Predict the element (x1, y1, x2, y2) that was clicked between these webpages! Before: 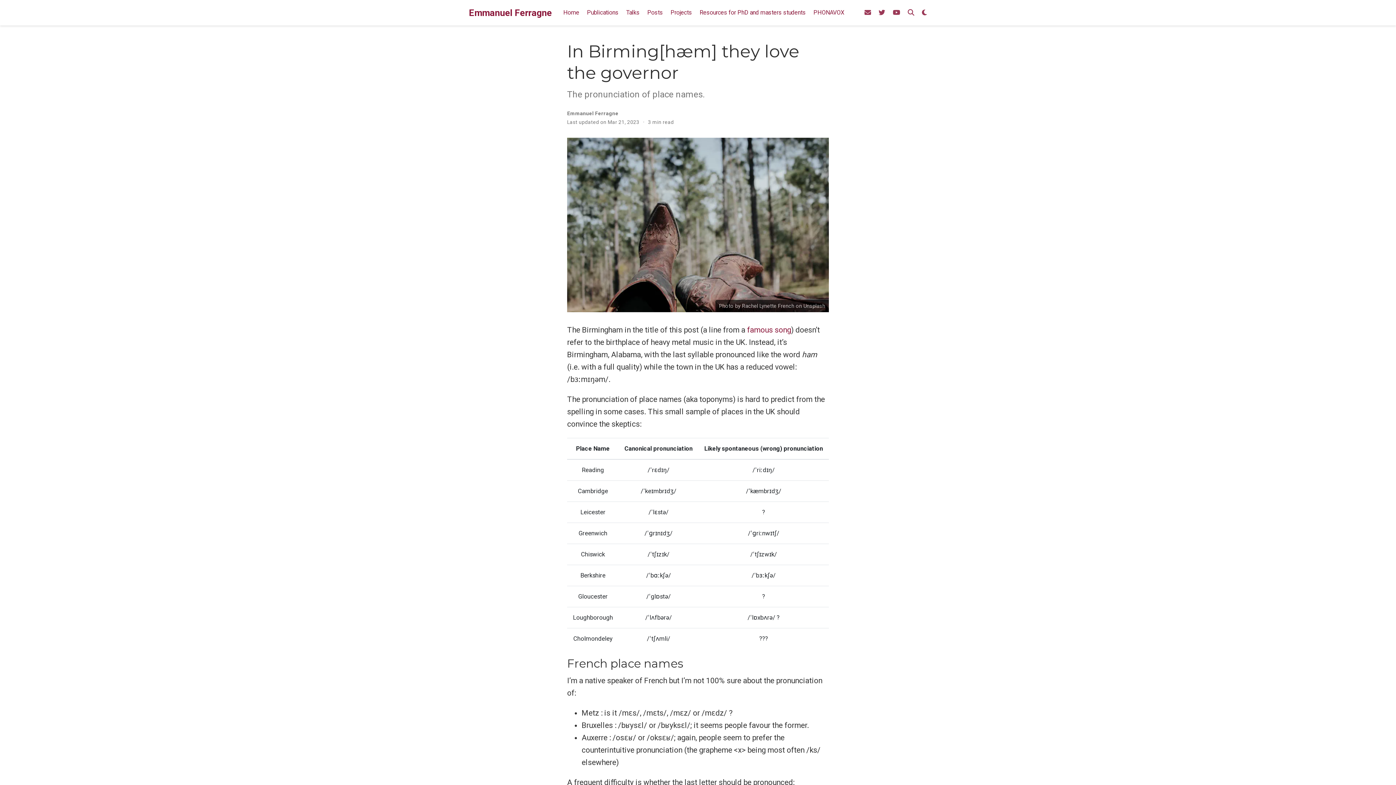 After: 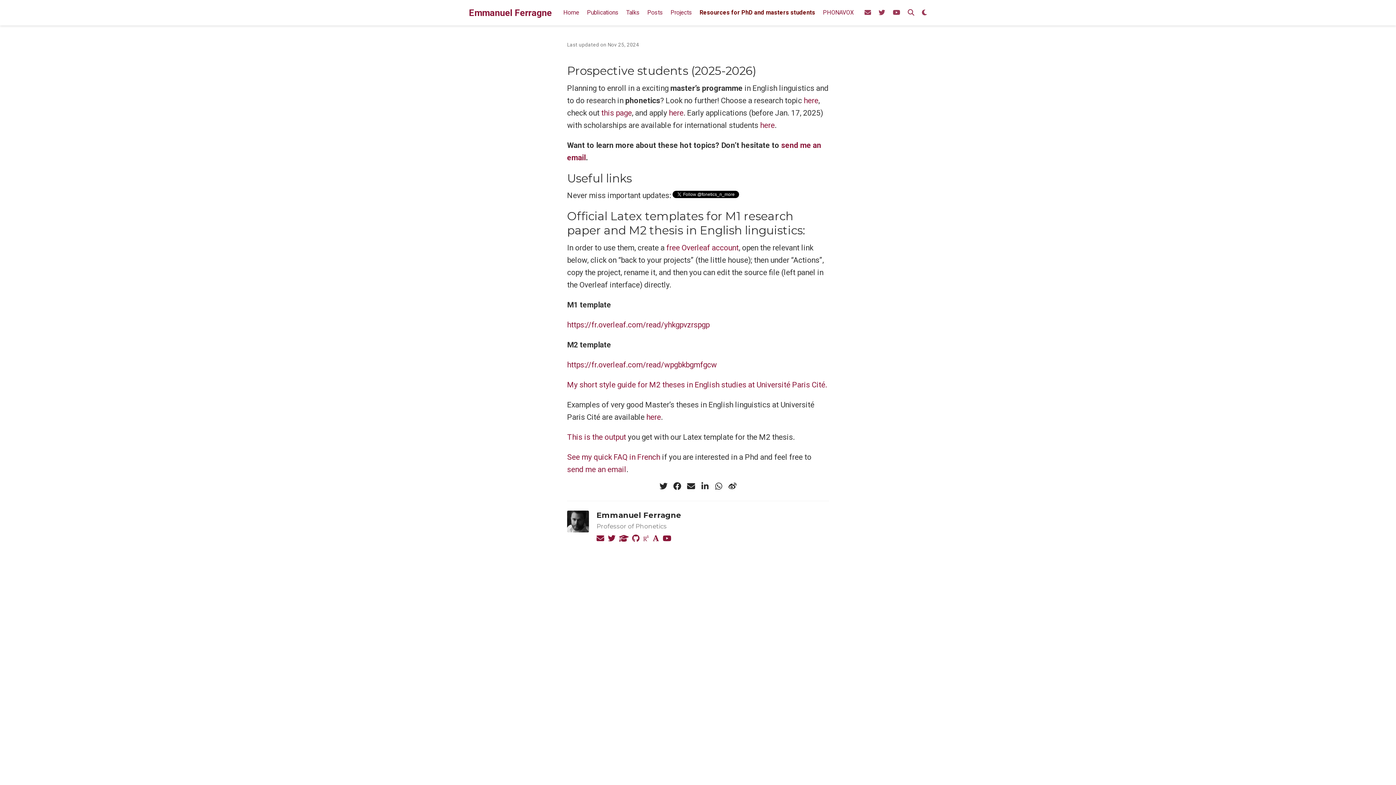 Action: label: Resources for PhD and masters students bbox: (696, 5, 809, 20)